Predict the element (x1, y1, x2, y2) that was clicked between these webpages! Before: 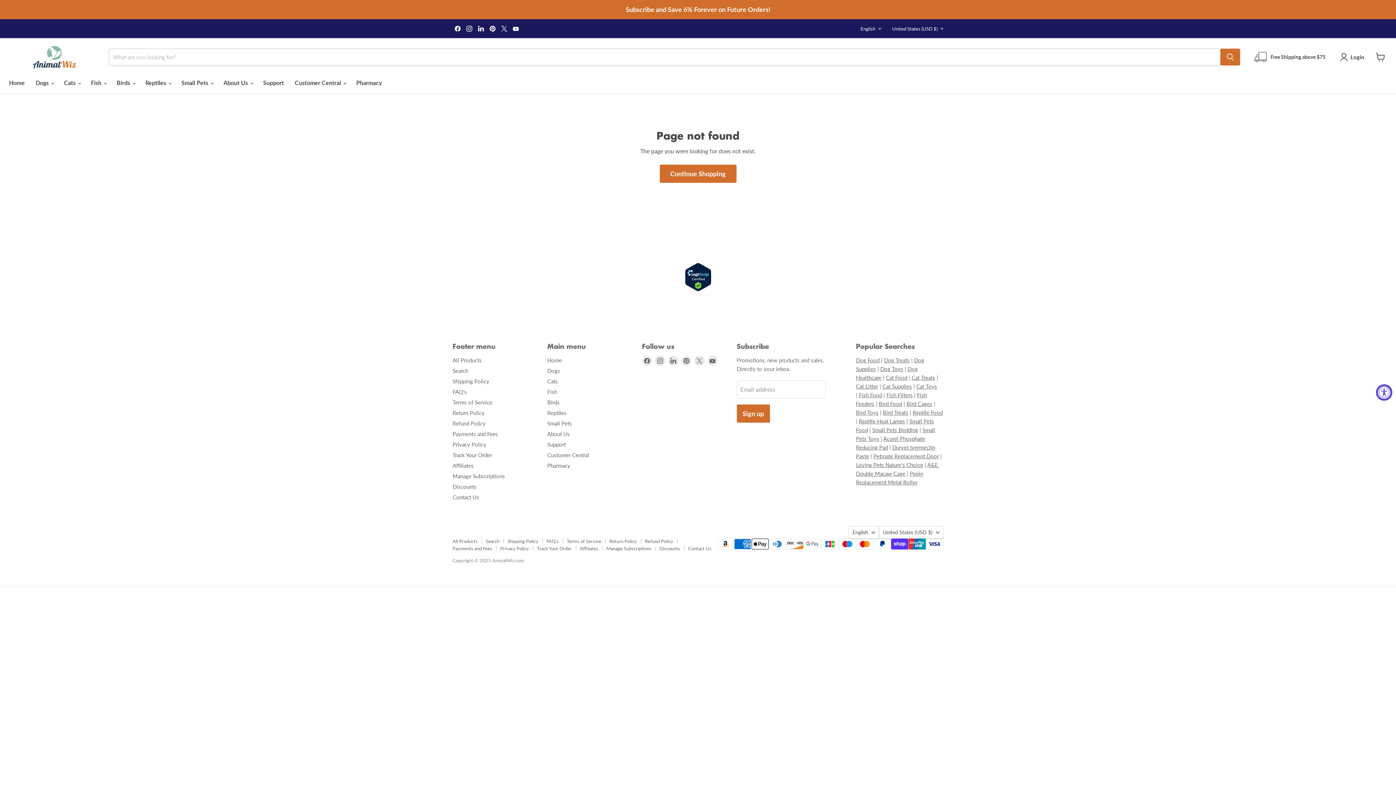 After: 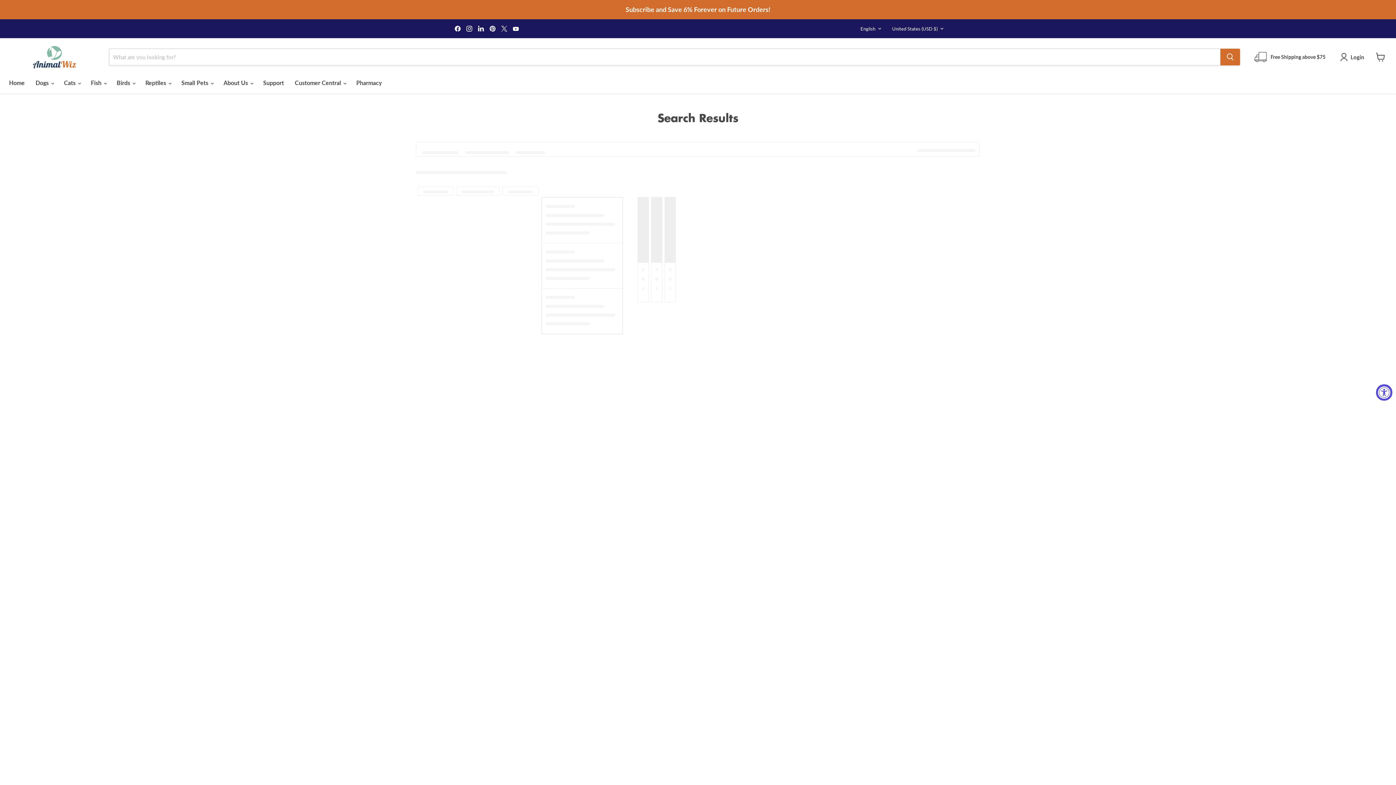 Action: label: Small Pets Bedding bbox: (872, 427, 918, 433)